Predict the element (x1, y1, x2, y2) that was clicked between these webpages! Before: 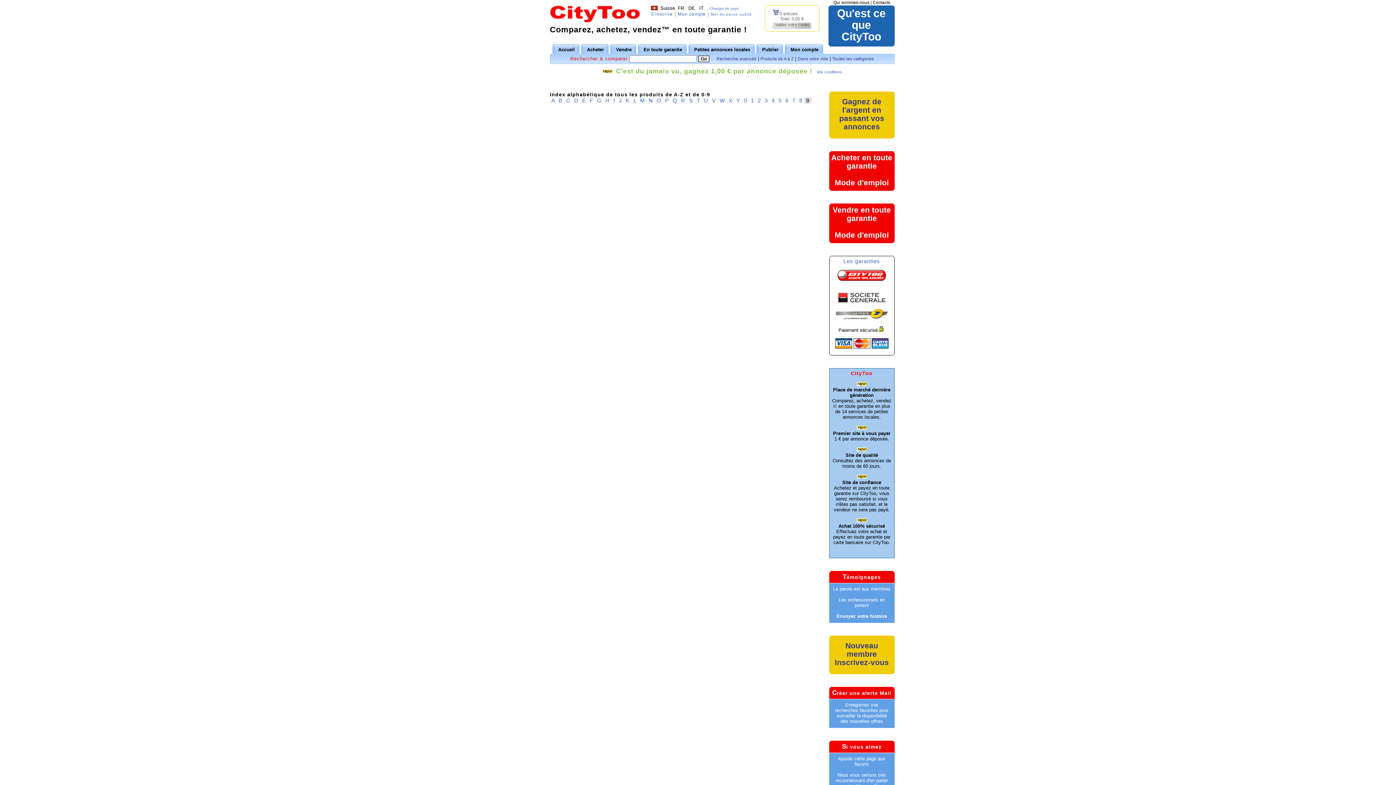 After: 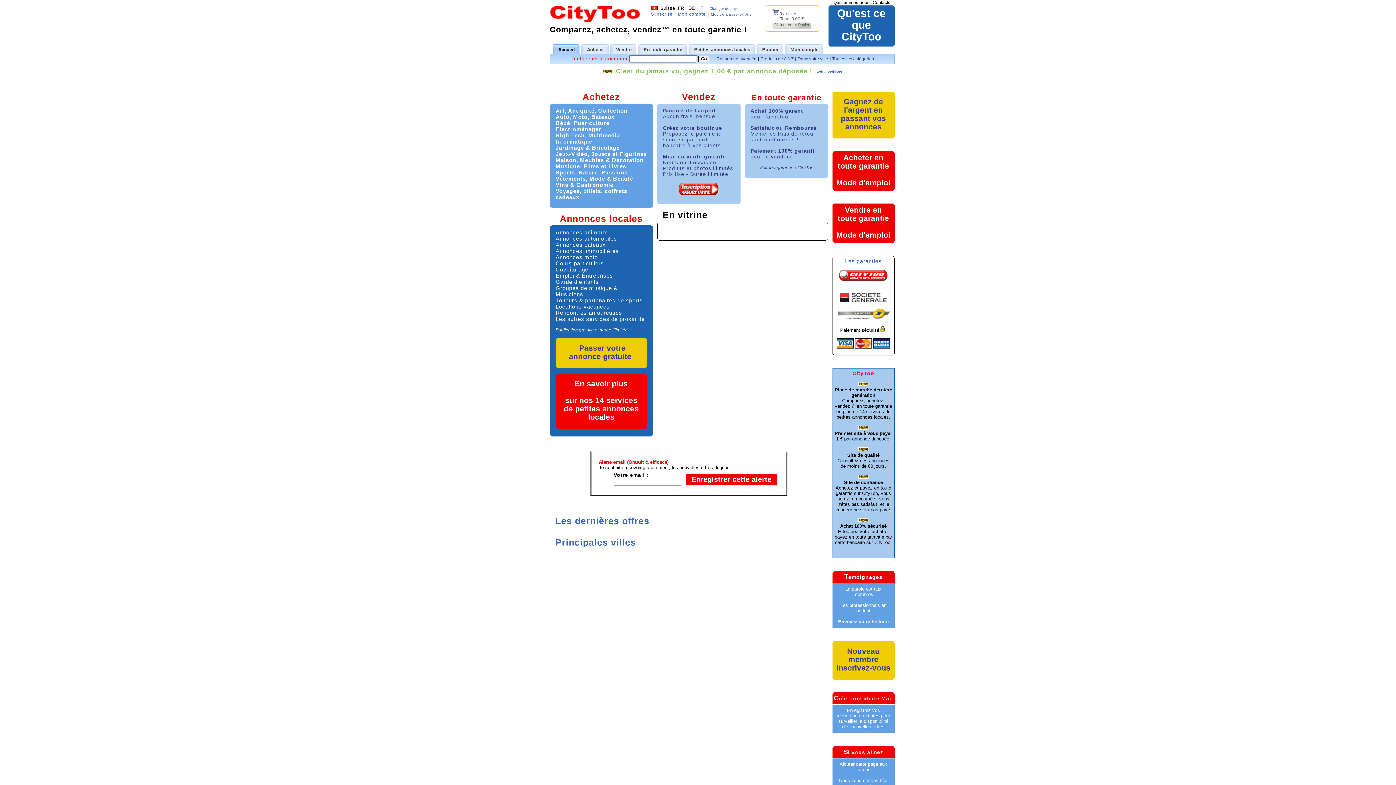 Action: label: Accueil bbox: (552, 44, 579, 53)